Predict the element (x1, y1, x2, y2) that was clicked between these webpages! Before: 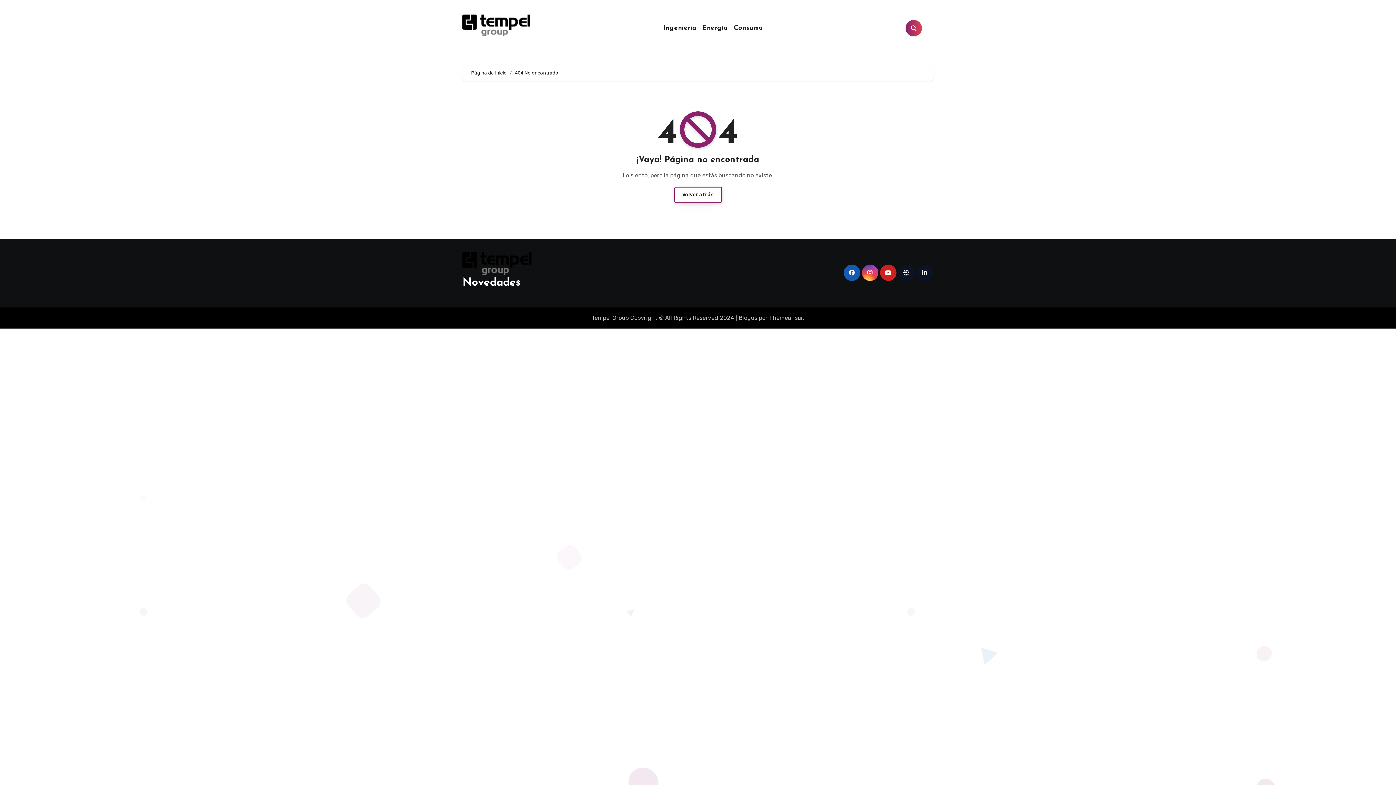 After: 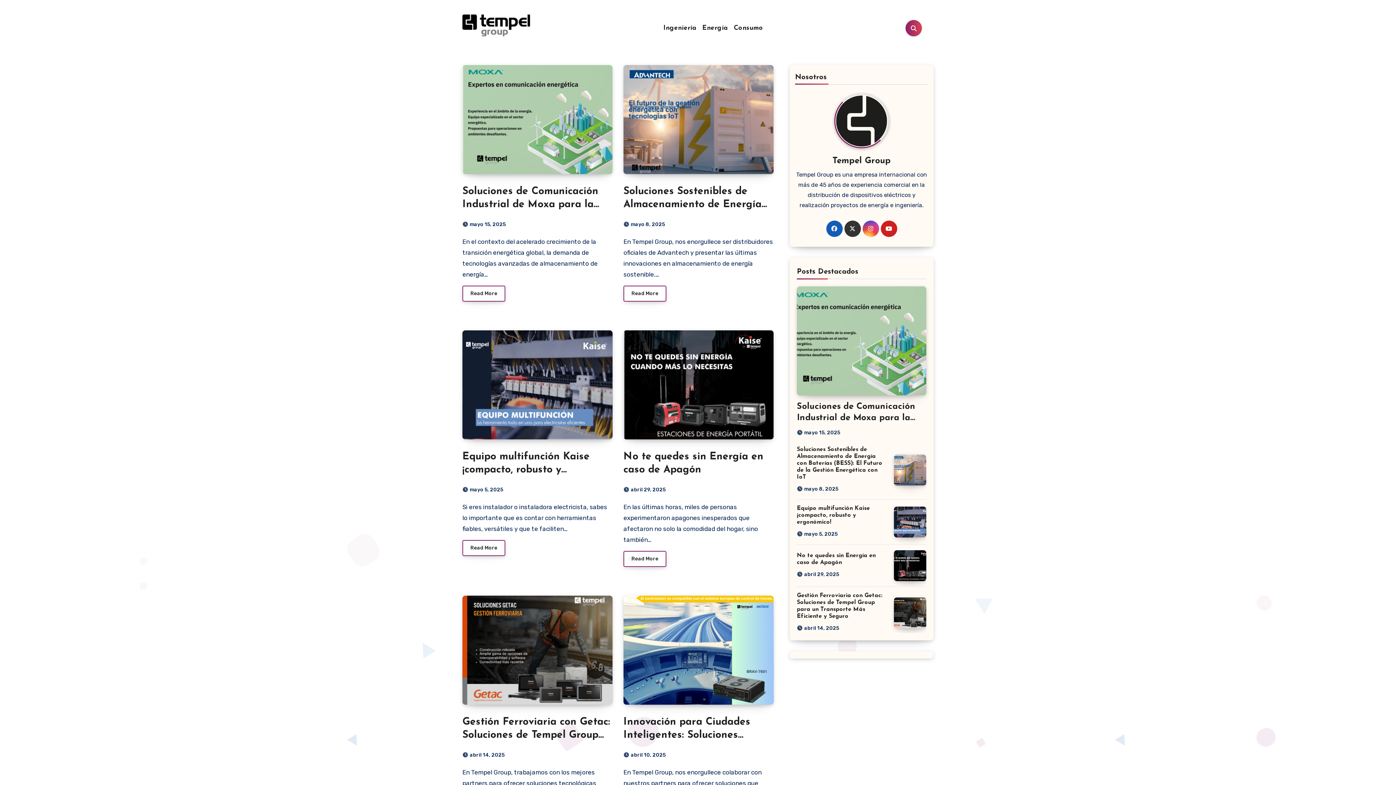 Action: bbox: (462, 277, 521, 288) label: Novedades